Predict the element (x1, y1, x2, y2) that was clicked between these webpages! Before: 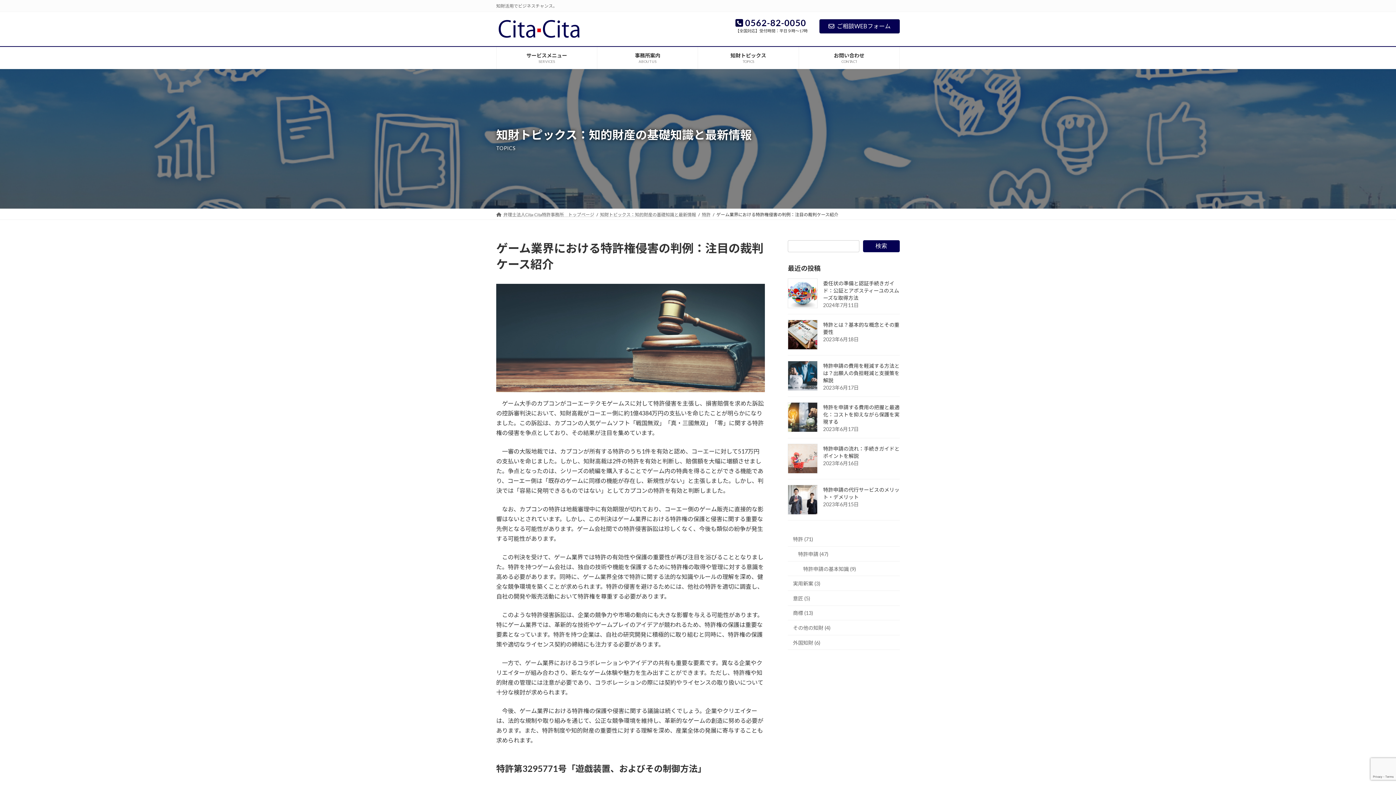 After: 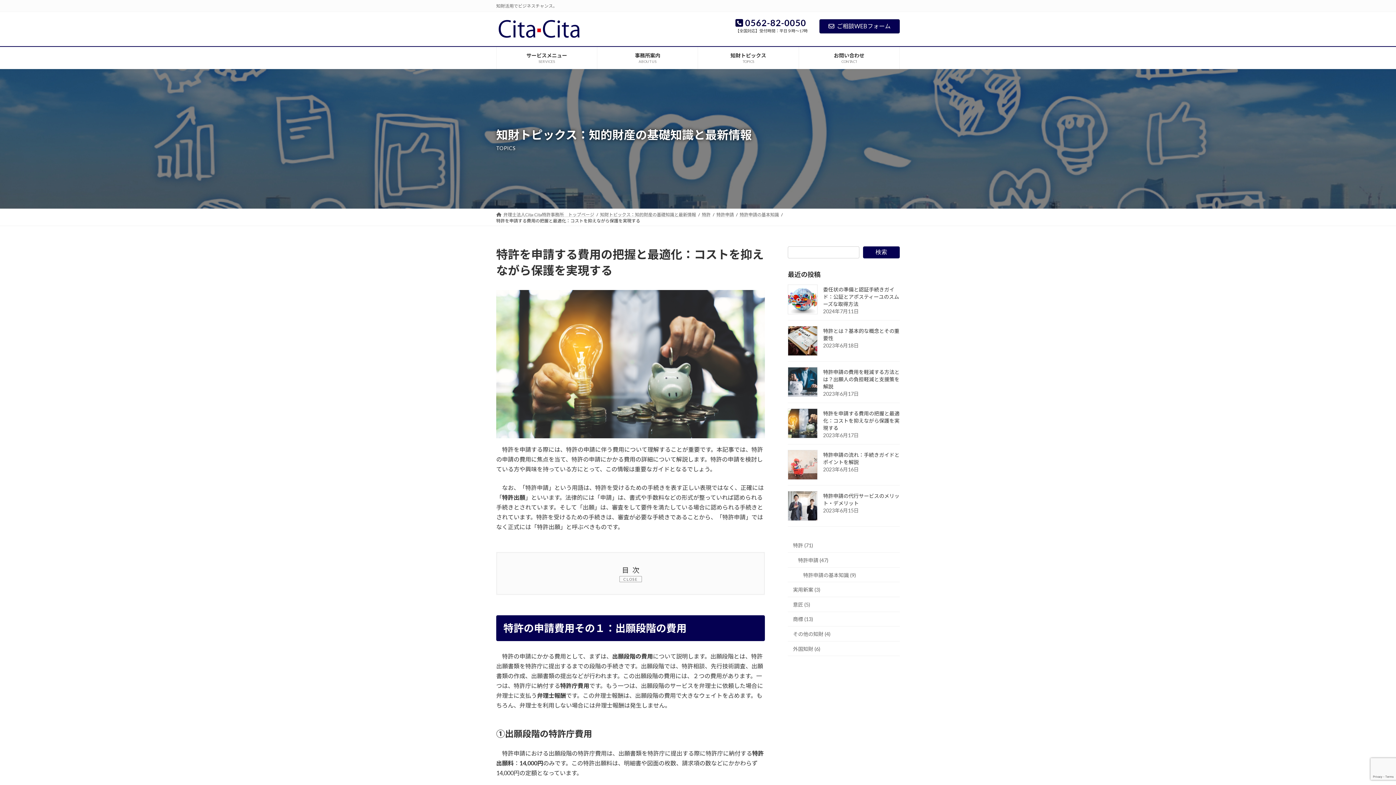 Action: bbox: (788, 402, 817, 432)